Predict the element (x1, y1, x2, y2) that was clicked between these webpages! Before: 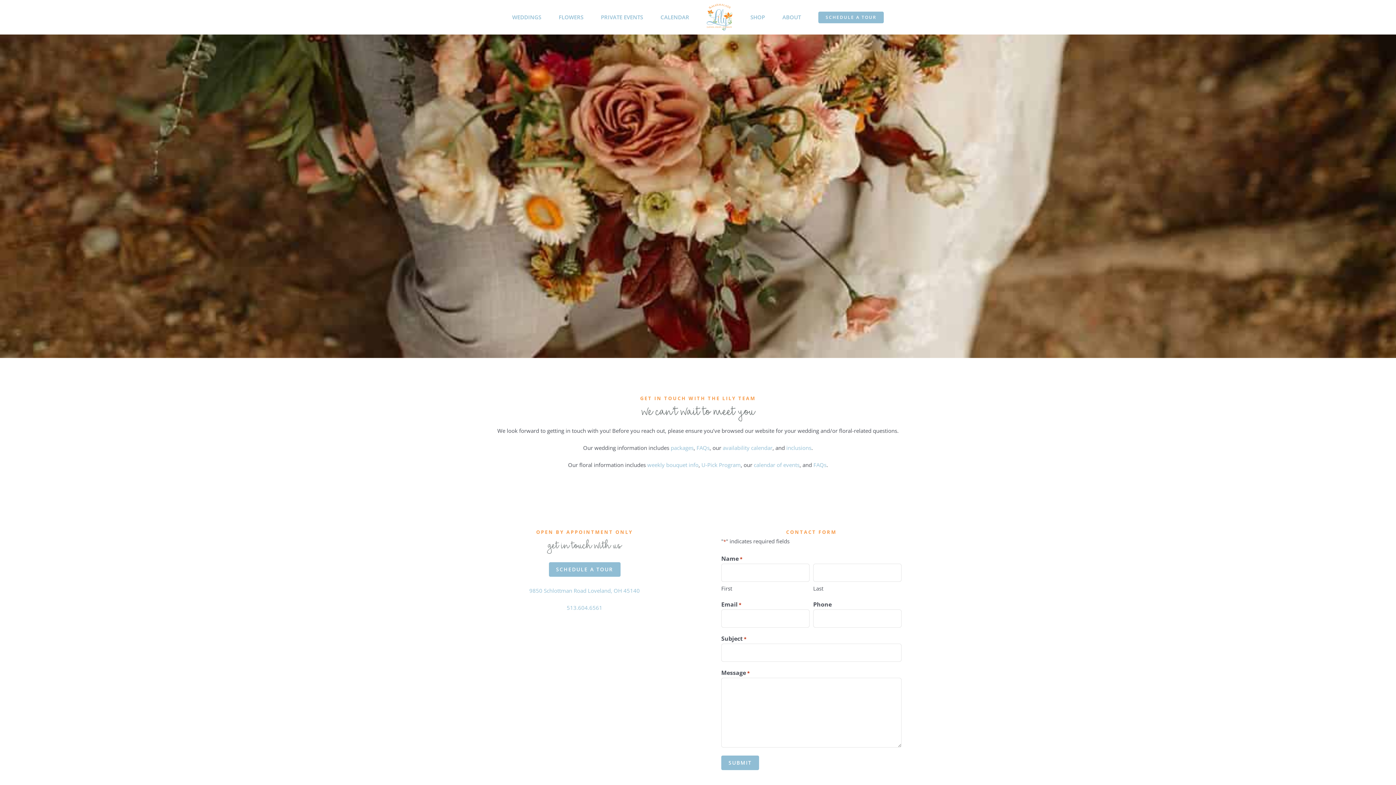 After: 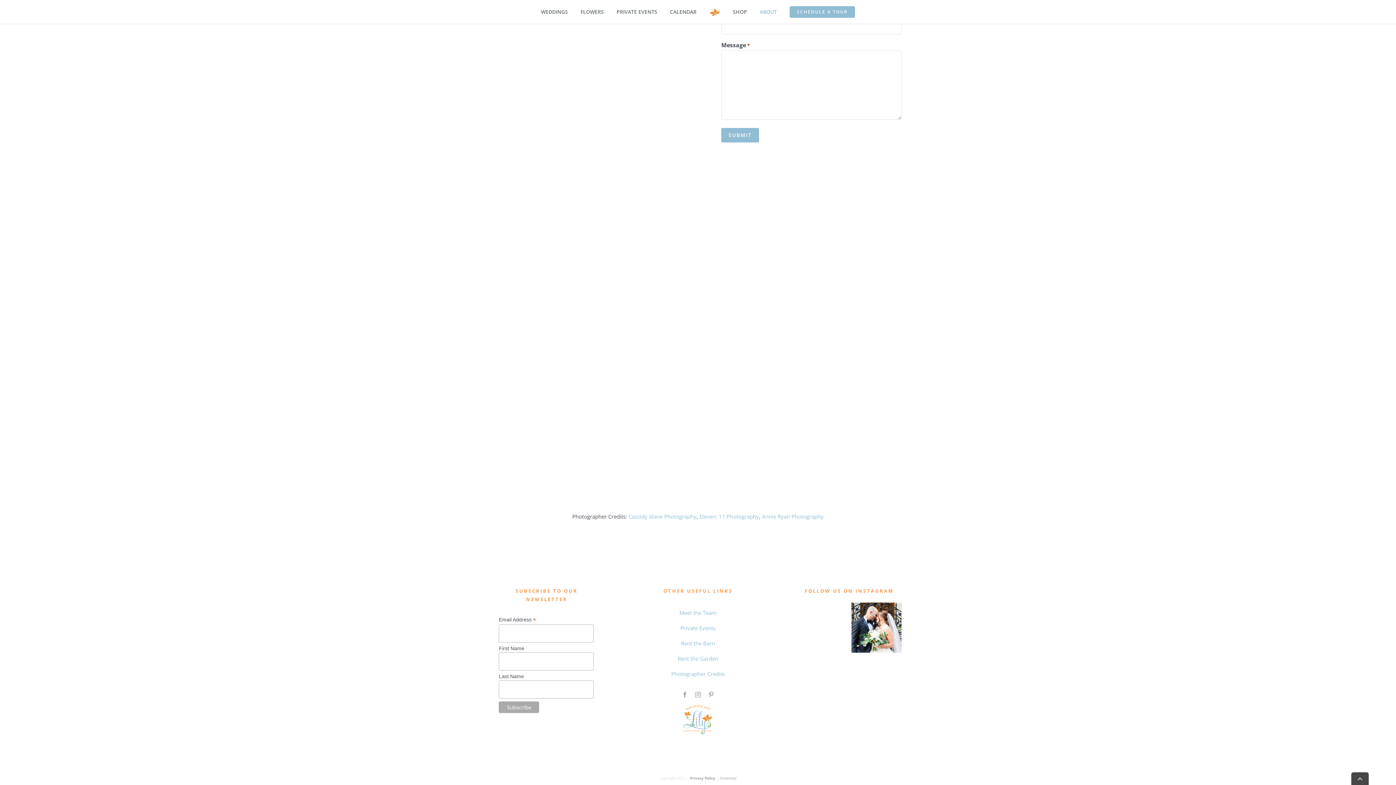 Action: label: SCHEDULE A TOUR bbox: (548, 562, 620, 577)